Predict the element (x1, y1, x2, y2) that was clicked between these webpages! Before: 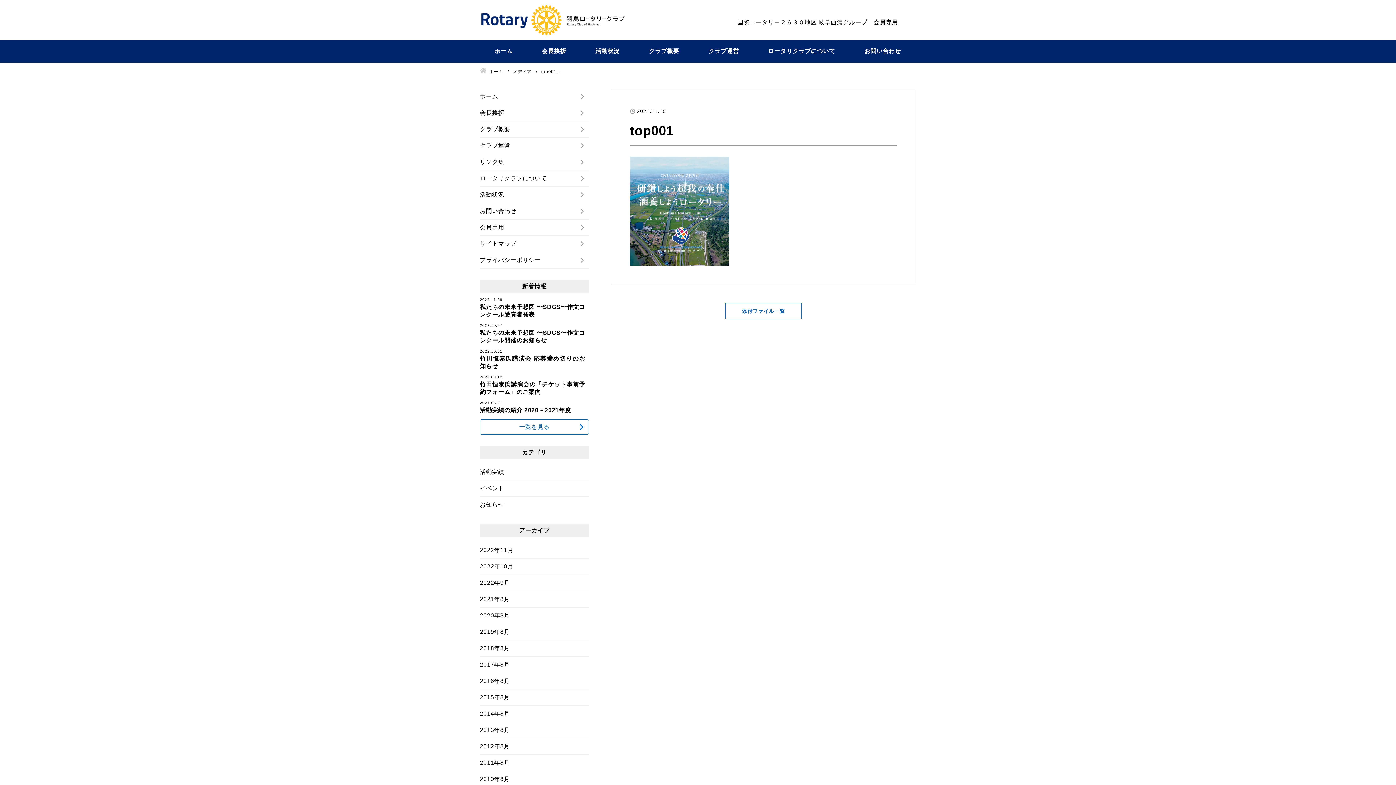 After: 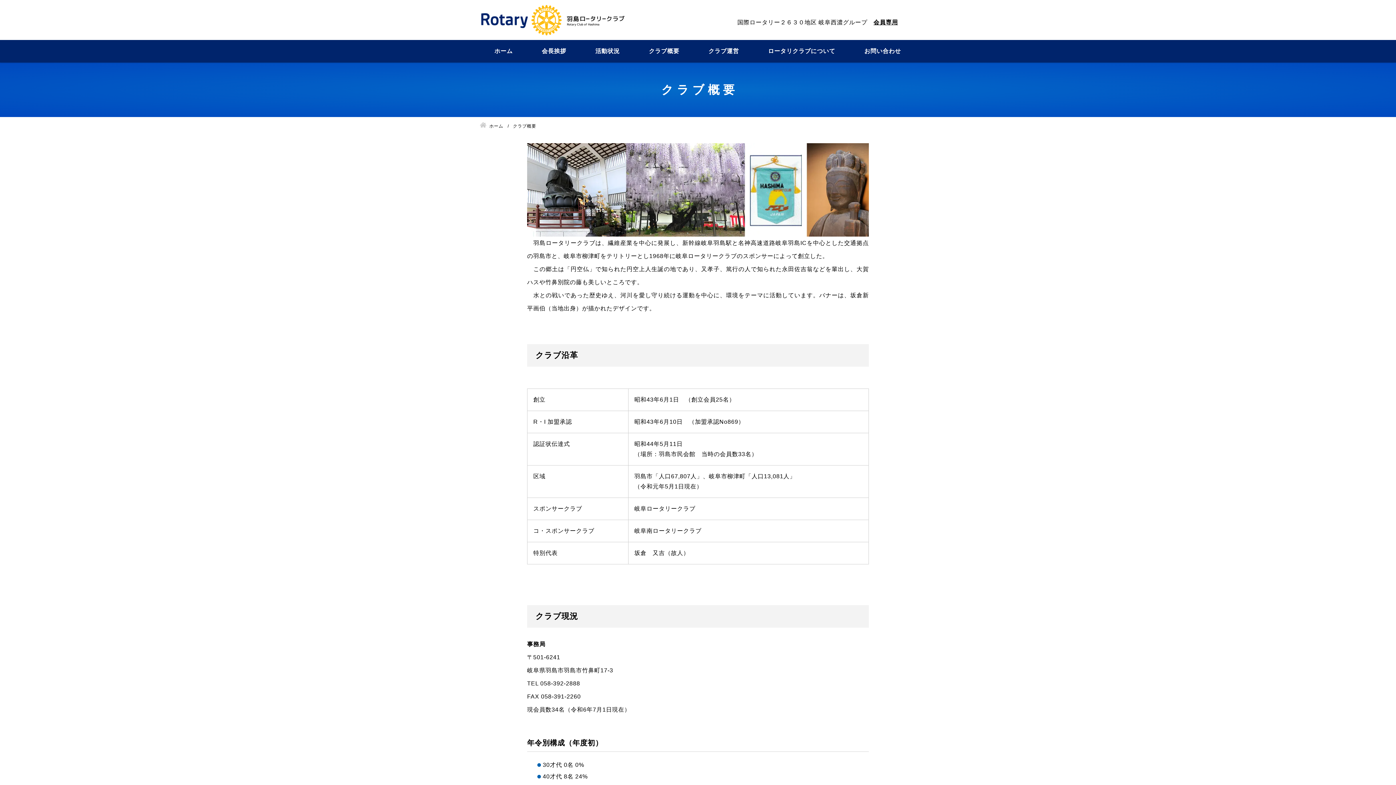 Action: bbox: (649, 45, 679, 57) label: クラブ概要